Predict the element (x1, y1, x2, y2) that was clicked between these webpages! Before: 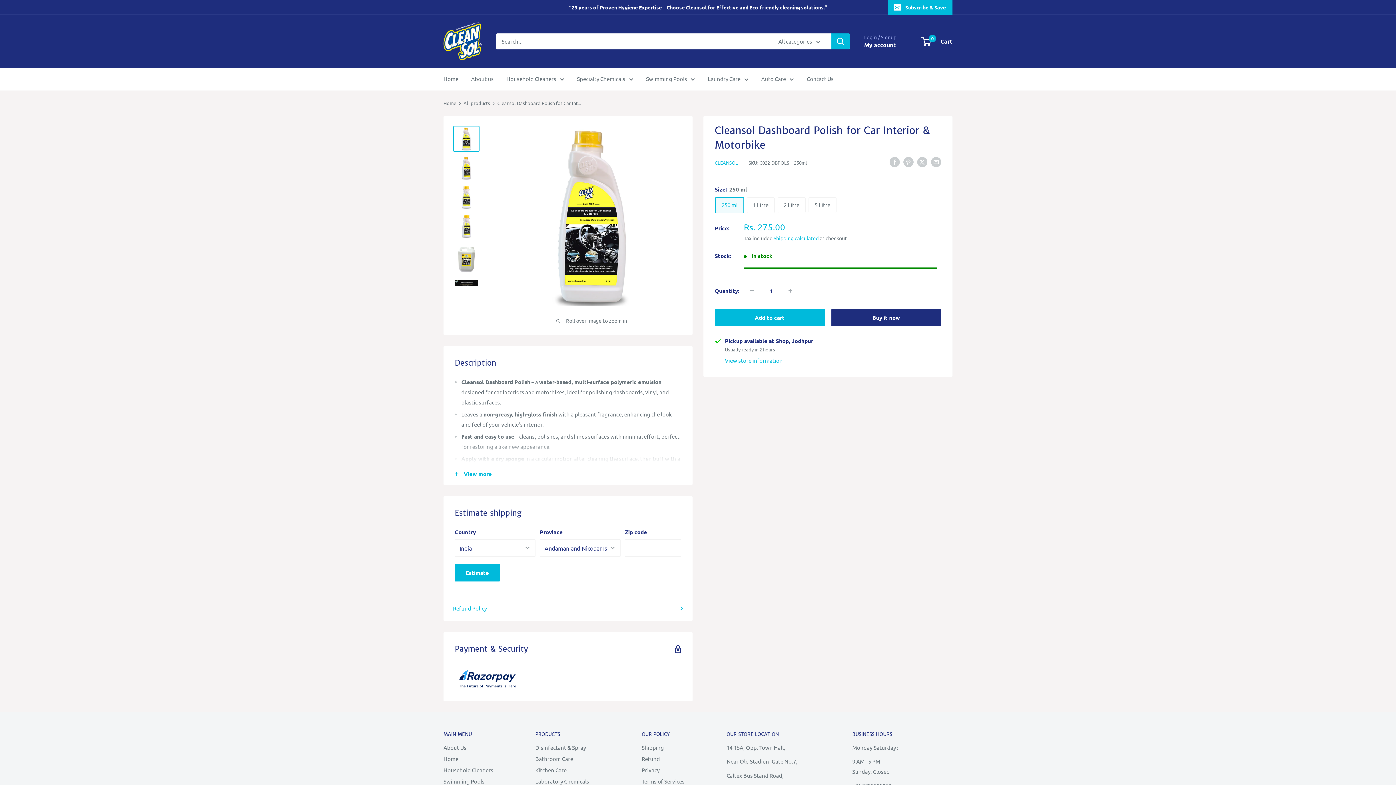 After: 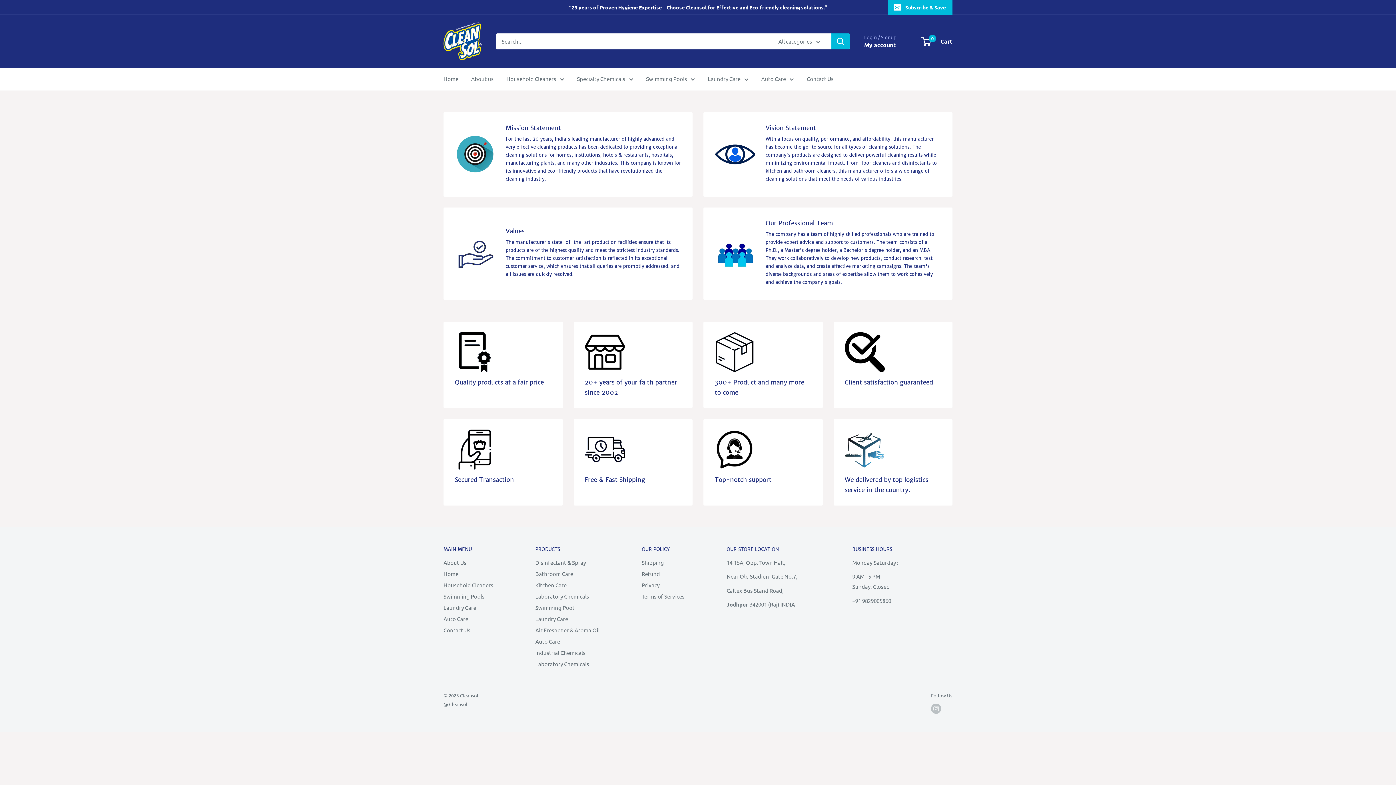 Action: label: About Us bbox: (443, 742, 510, 753)